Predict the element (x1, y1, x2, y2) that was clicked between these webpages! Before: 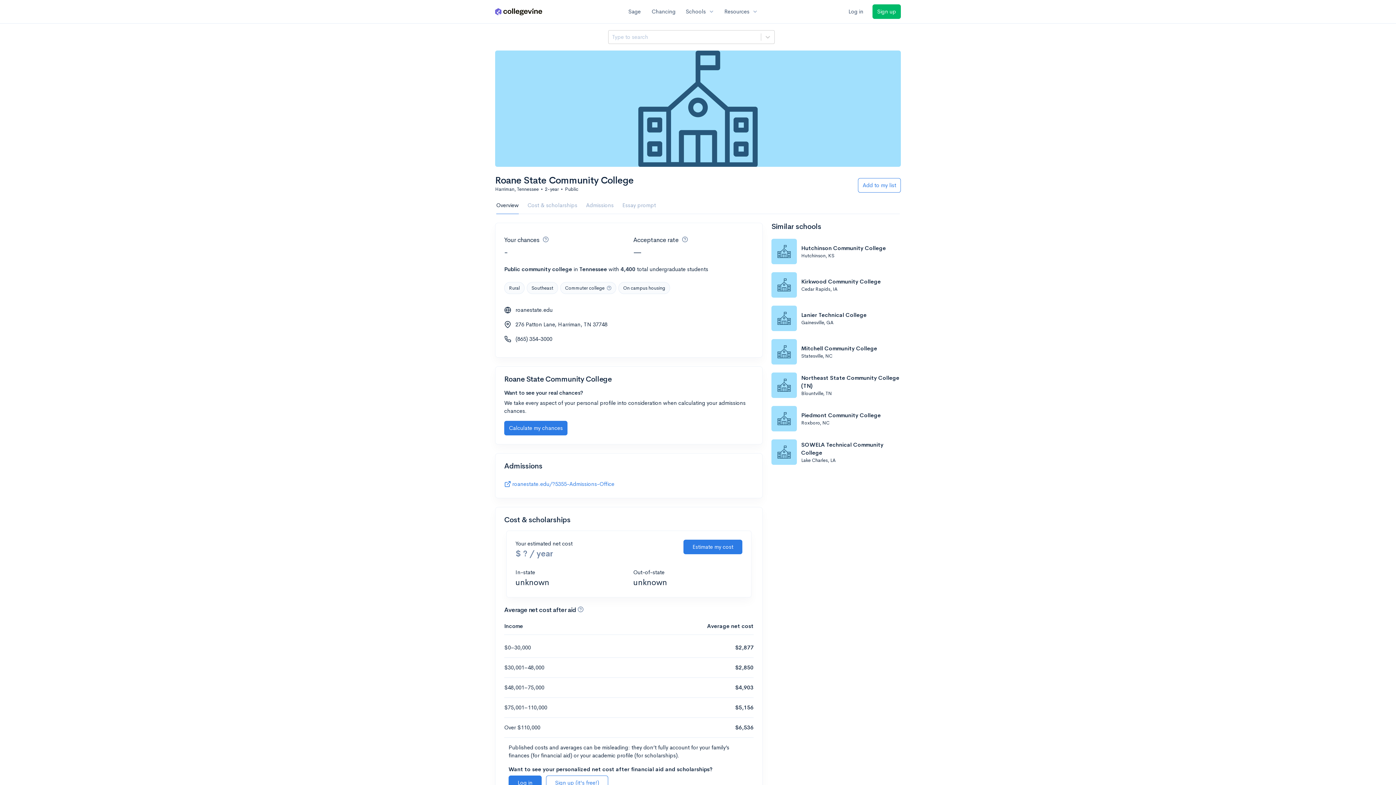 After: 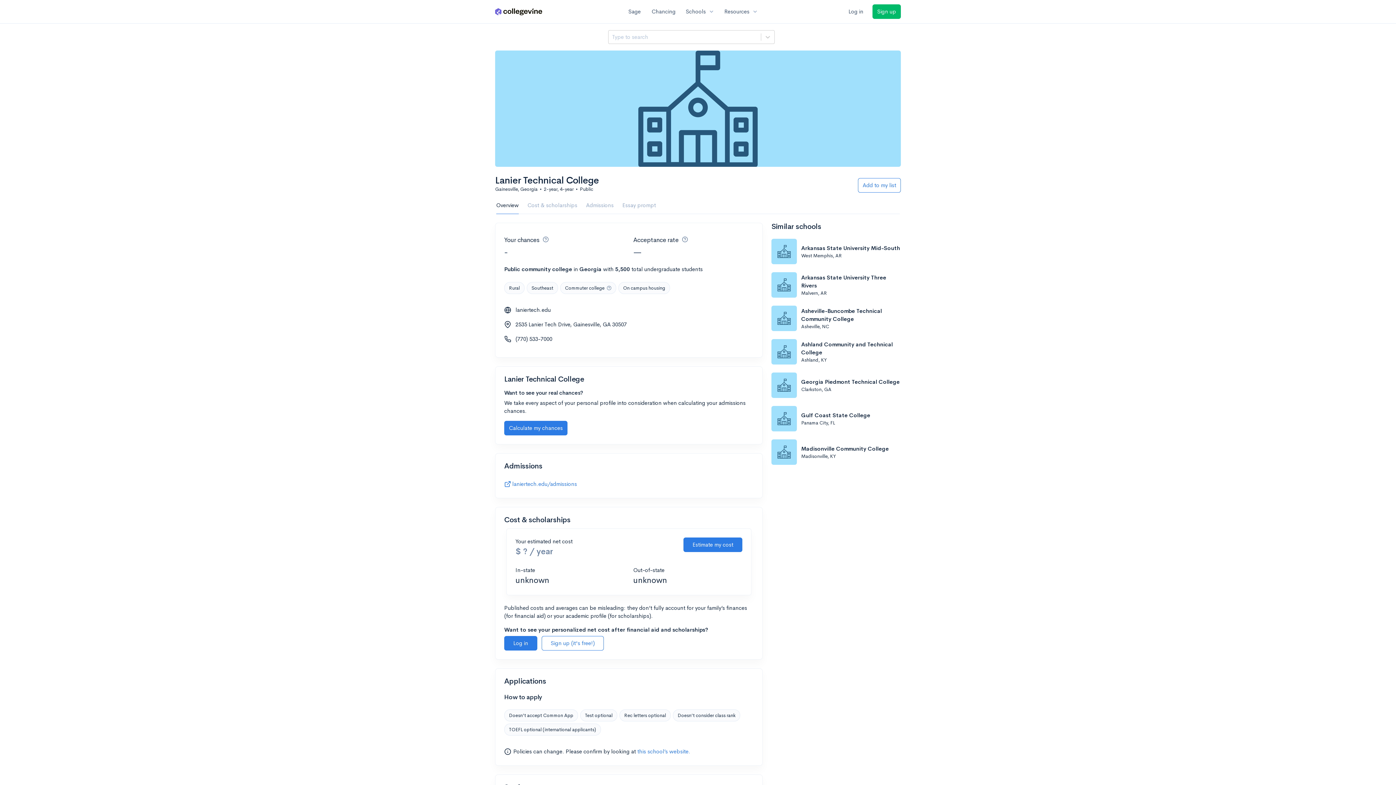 Action: label: Lanier Technical College
Gainesville, GA bbox: (771, 298, 901, 338)